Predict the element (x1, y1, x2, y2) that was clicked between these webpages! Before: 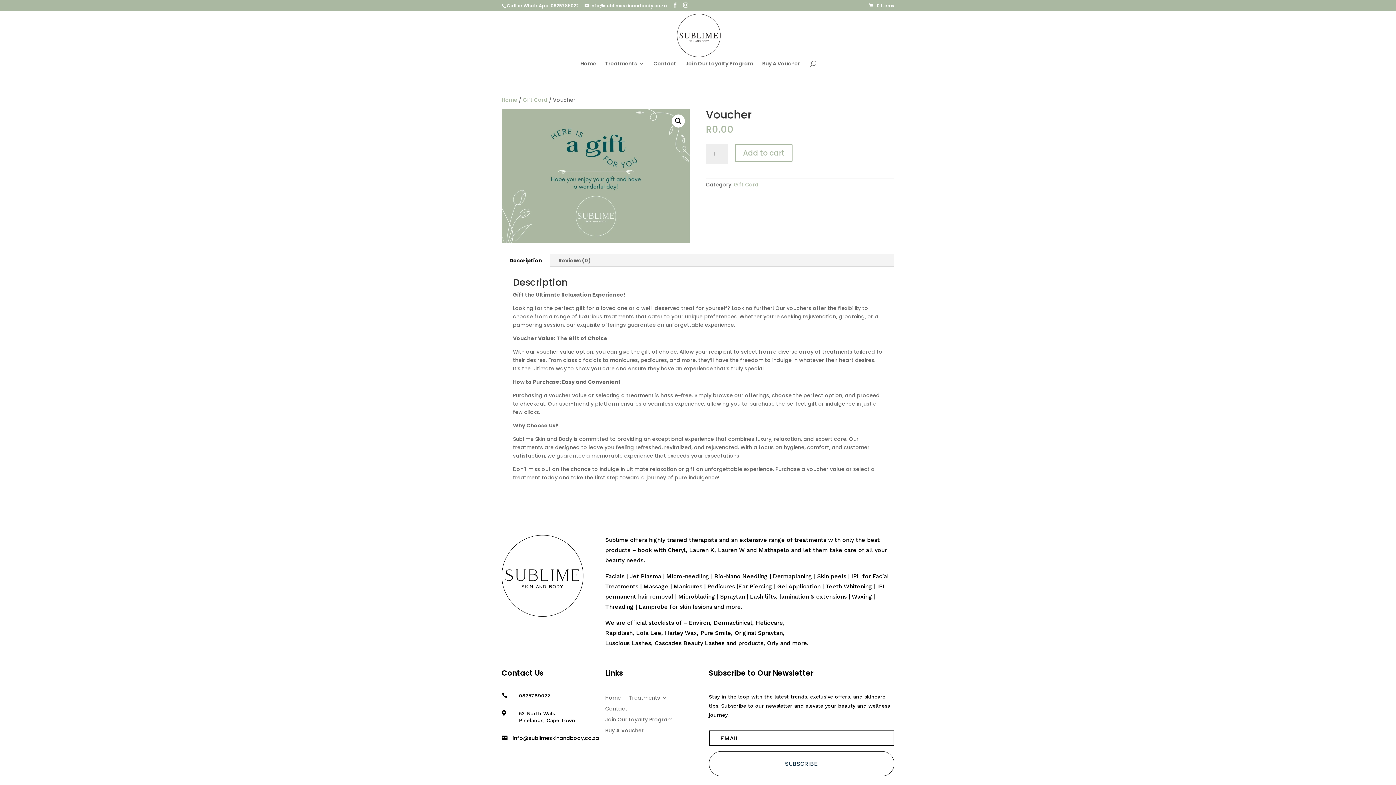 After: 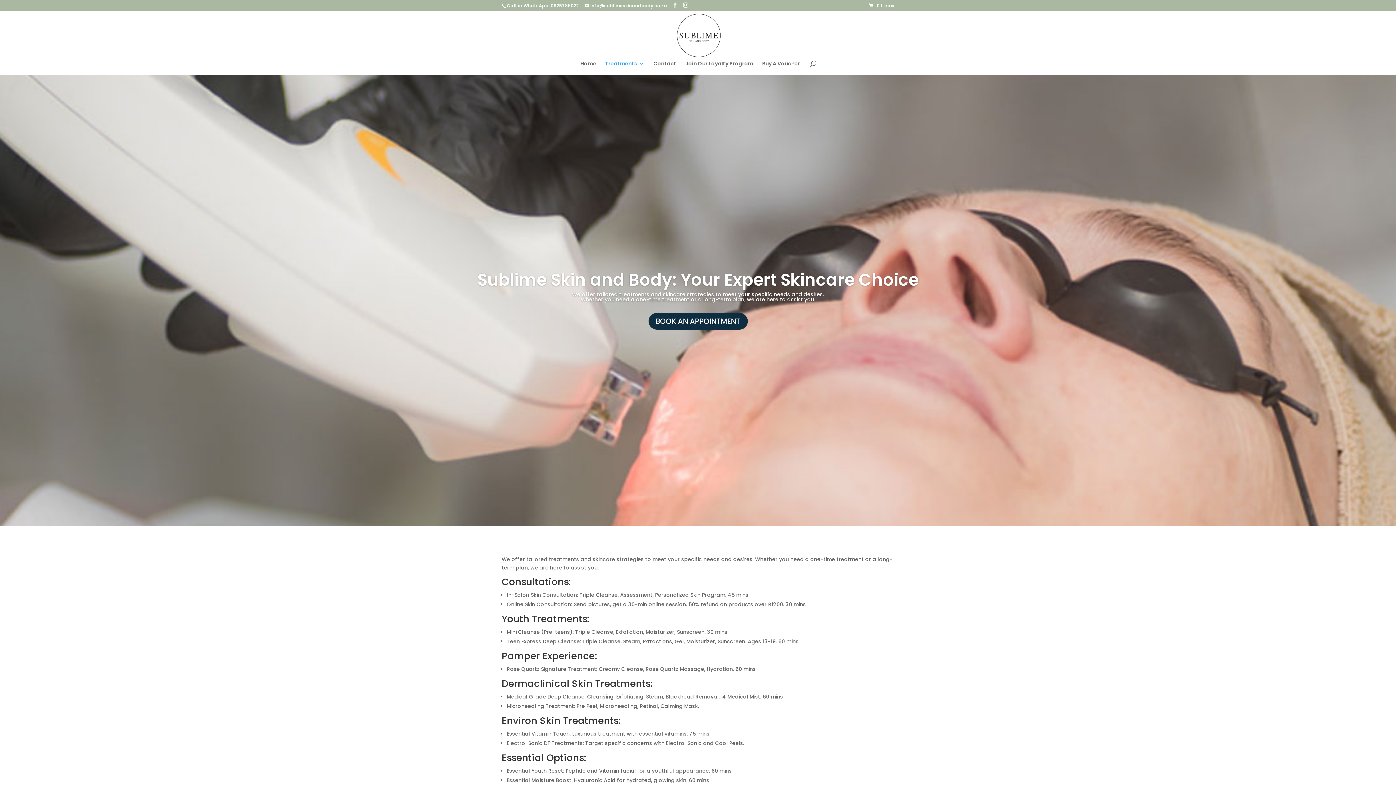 Action: label: Treatments bbox: (629, 695, 667, 703)